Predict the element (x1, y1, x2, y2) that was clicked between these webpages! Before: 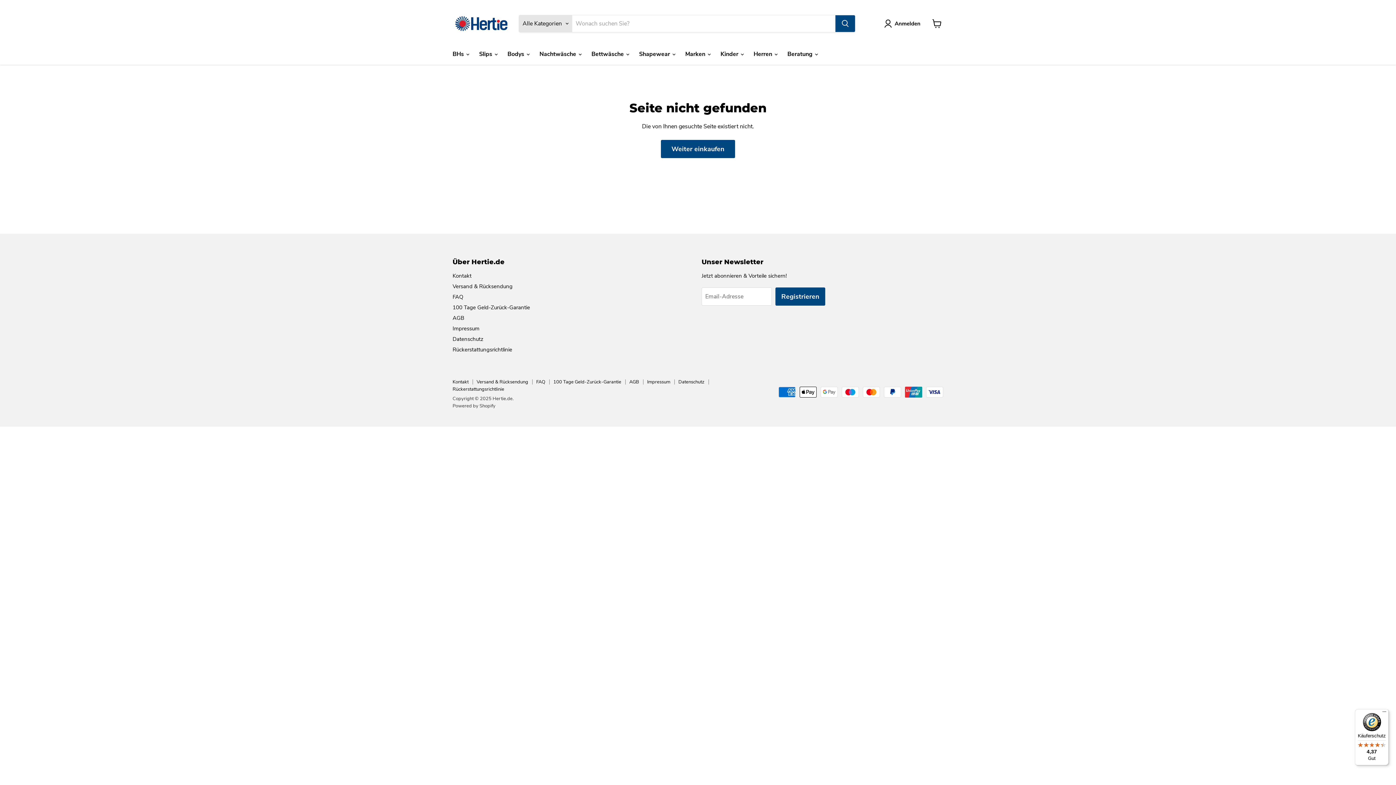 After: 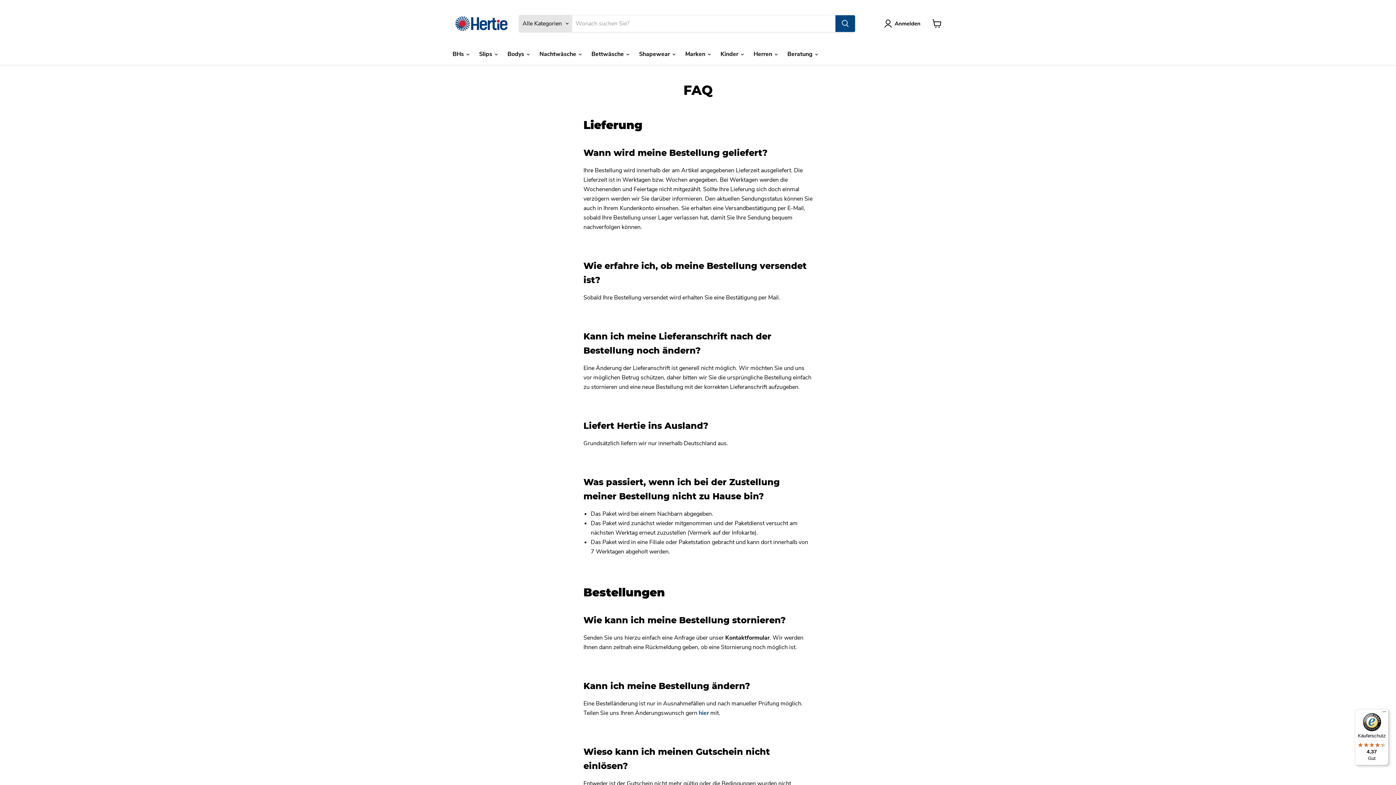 Action: label: FAQ bbox: (536, 378, 545, 385)